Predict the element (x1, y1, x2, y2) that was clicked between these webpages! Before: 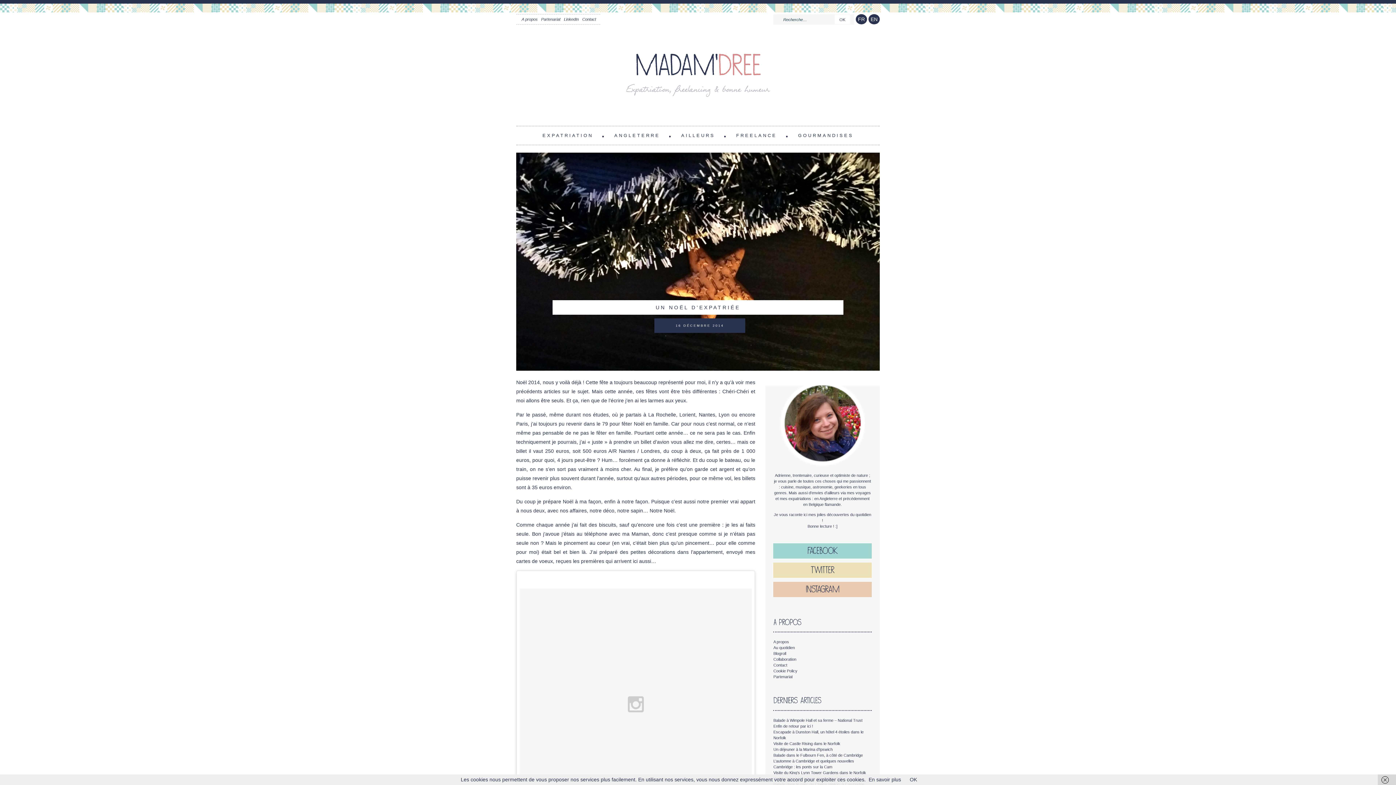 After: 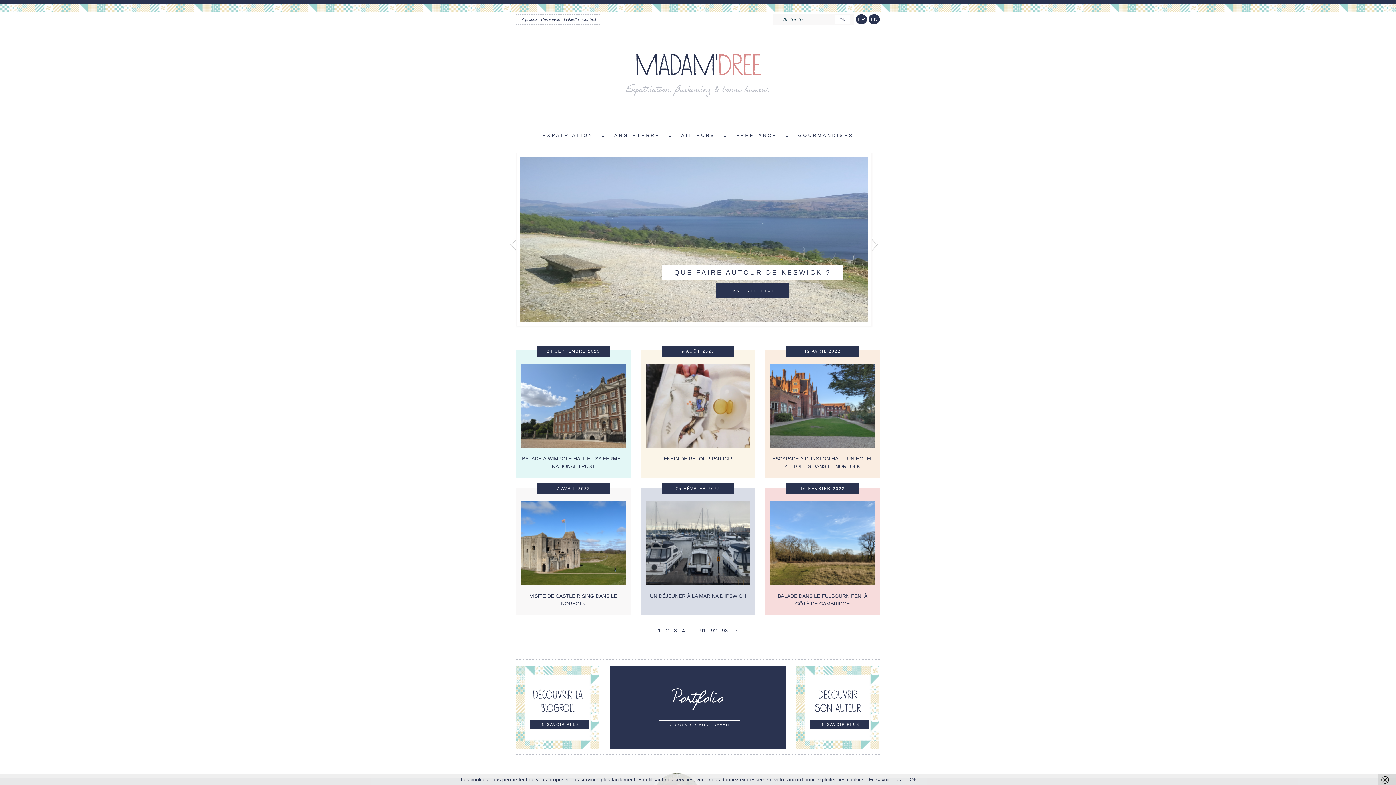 Action: bbox: (856, 14, 867, 24) label: FR